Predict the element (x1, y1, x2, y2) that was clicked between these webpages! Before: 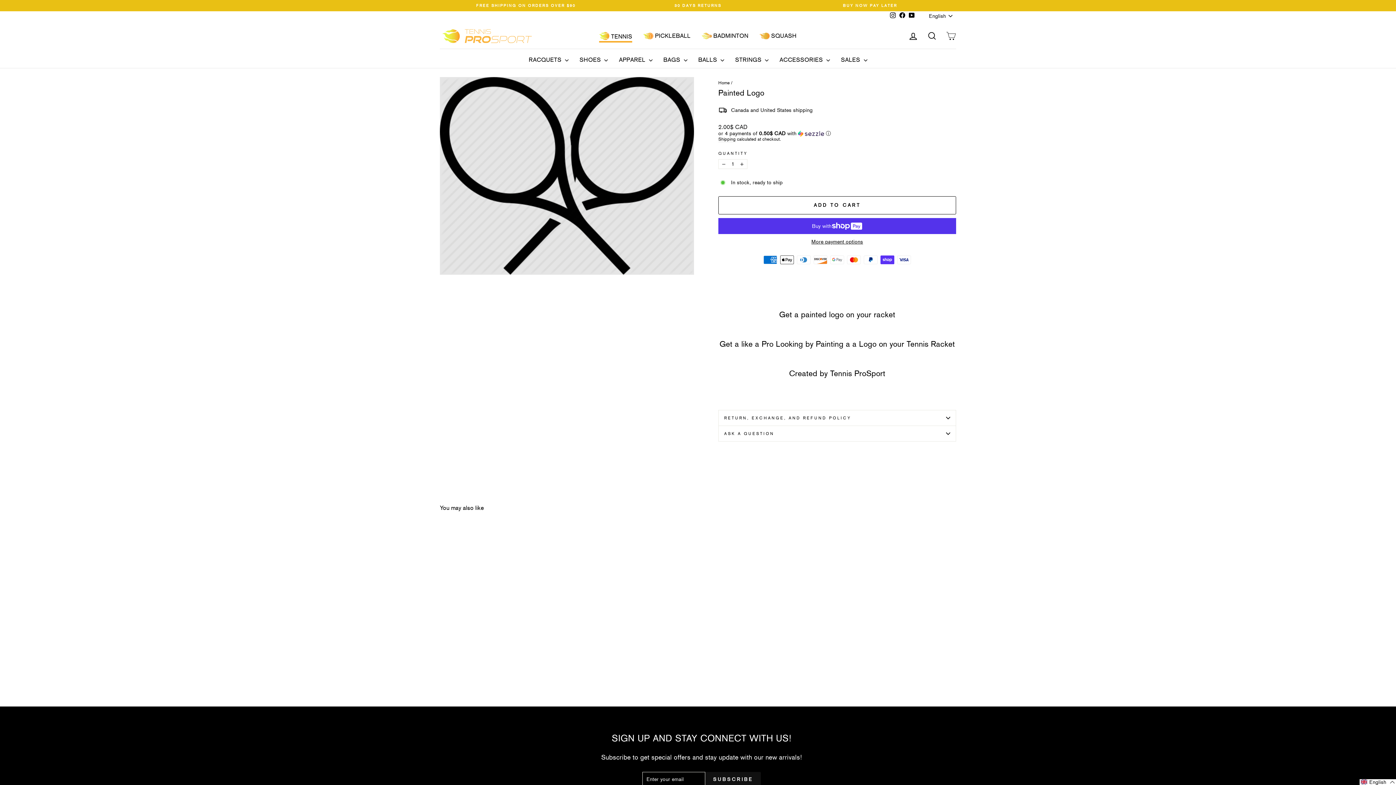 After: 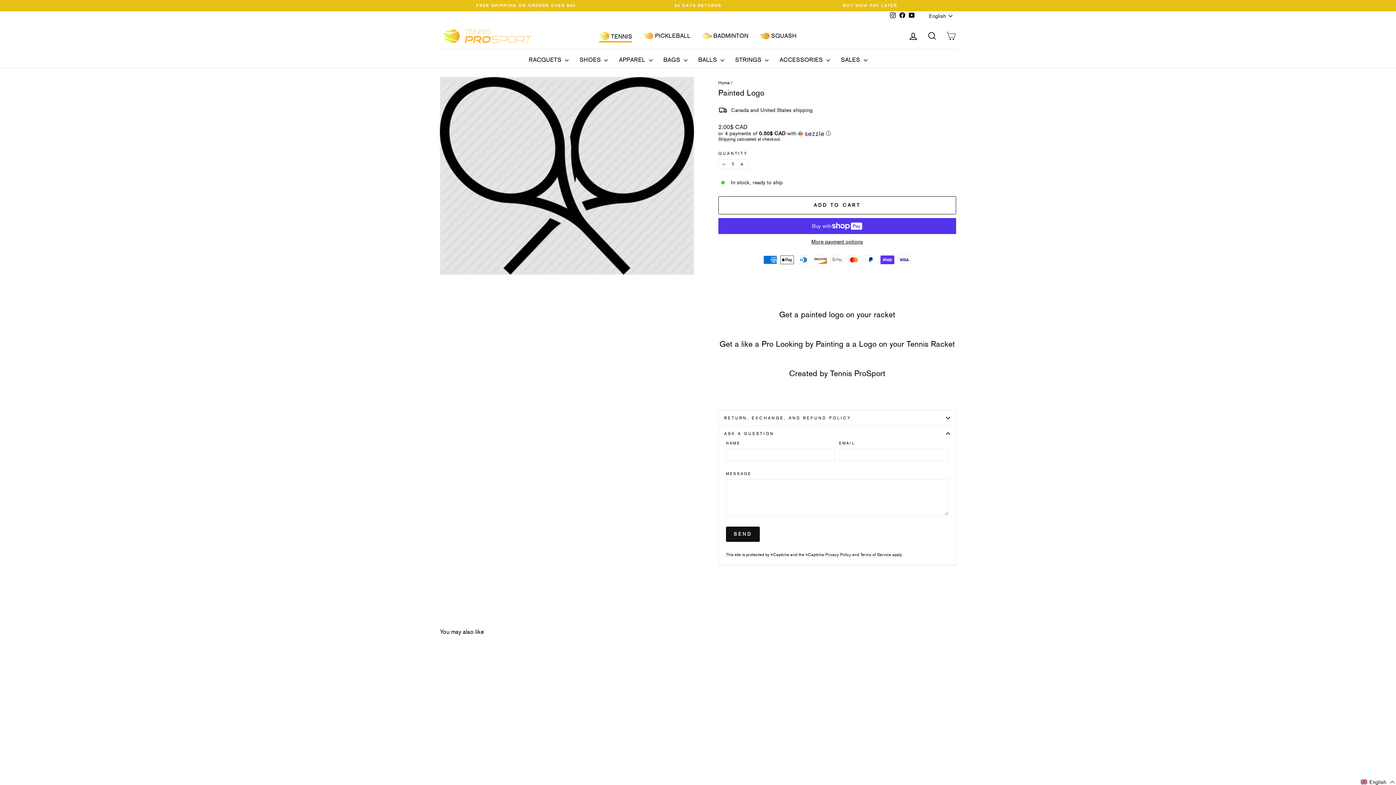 Action: bbox: (718, 426, 956, 441) label: ASK A QUESTION